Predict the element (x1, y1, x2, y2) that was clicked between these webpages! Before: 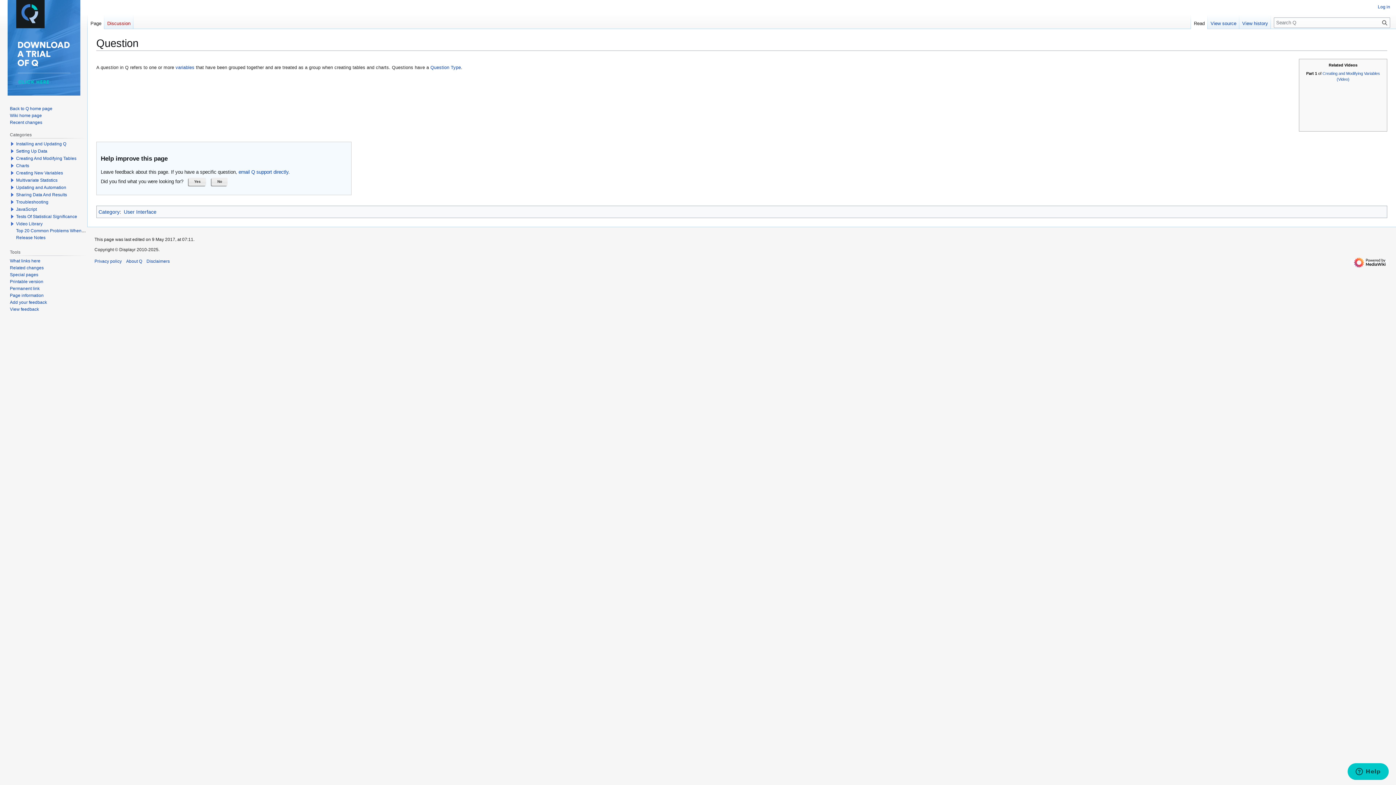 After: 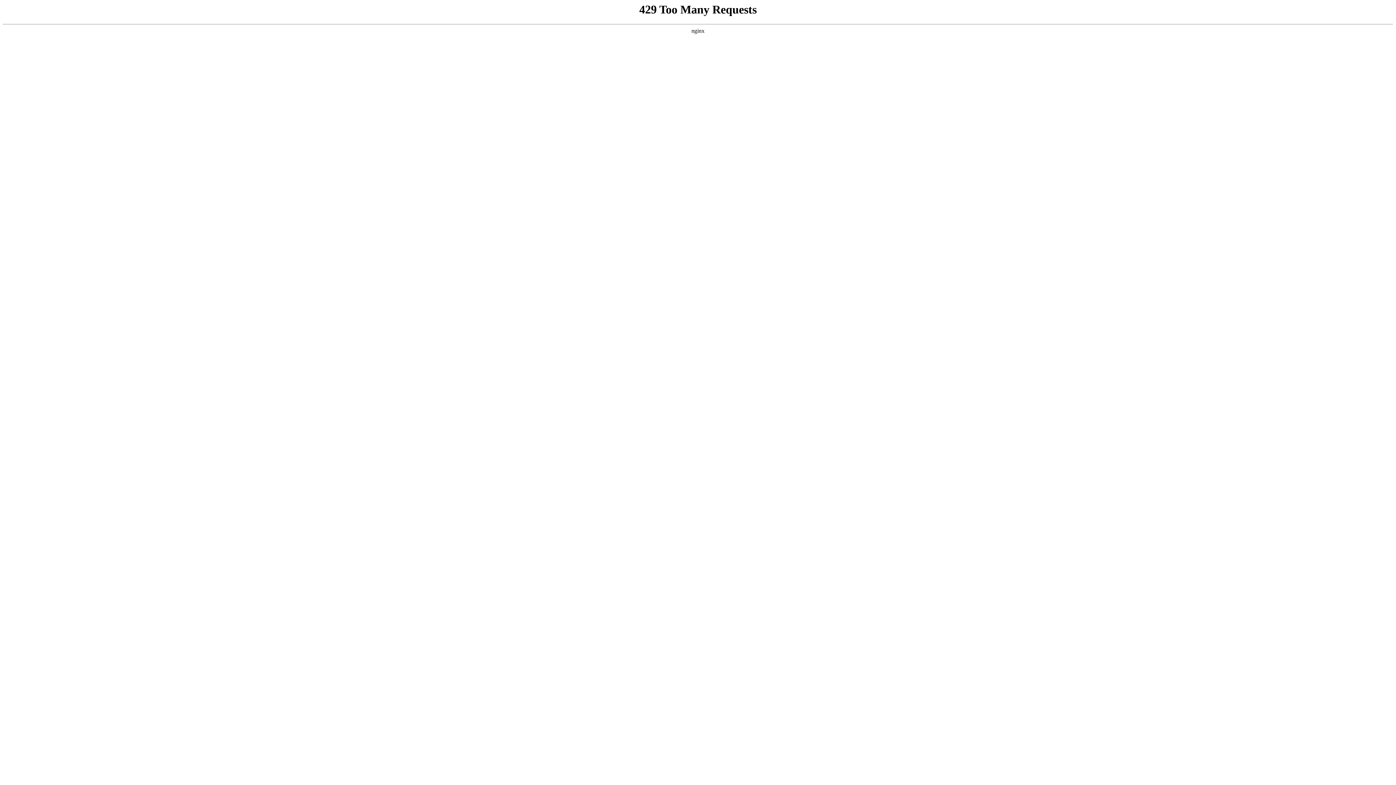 Action: bbox: (9, 106, 52, 111) label: Back to Q home page